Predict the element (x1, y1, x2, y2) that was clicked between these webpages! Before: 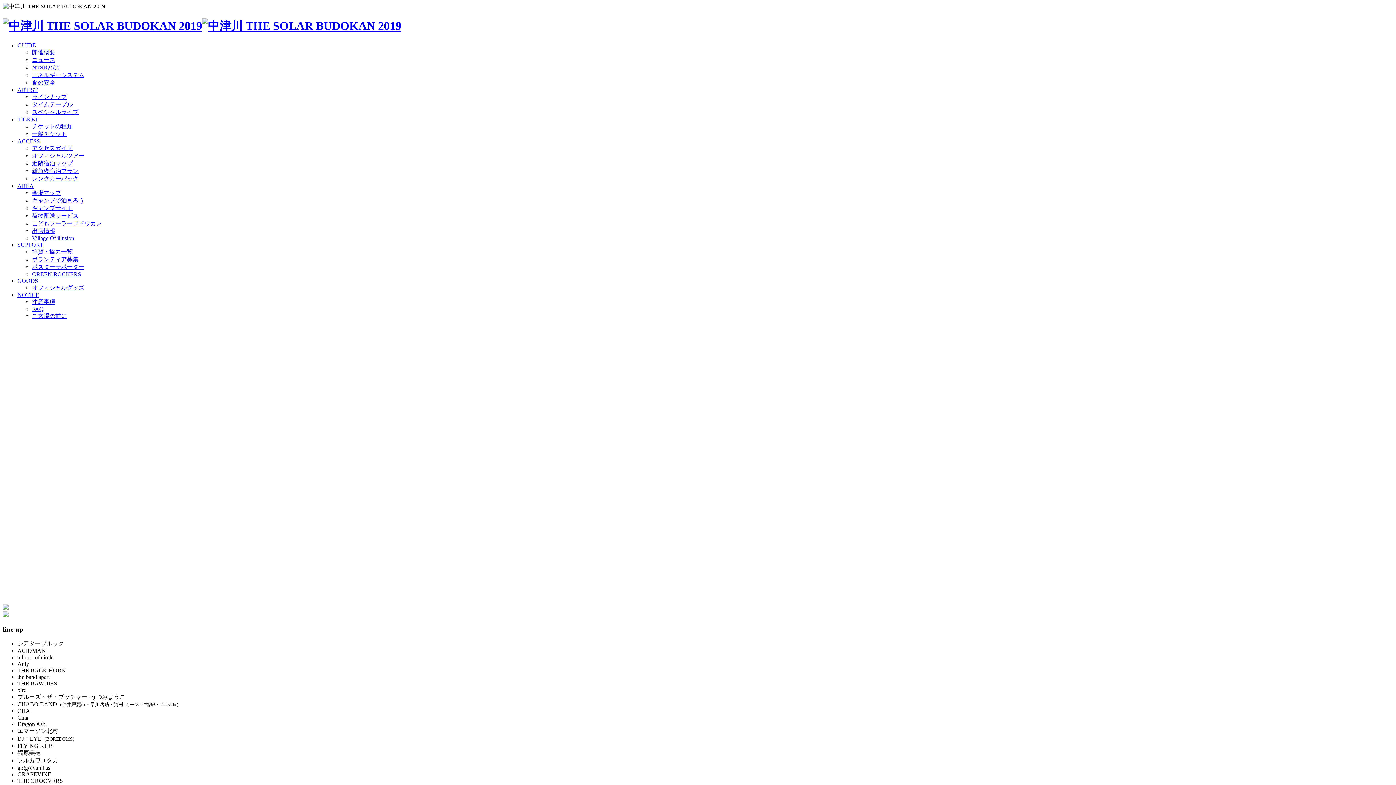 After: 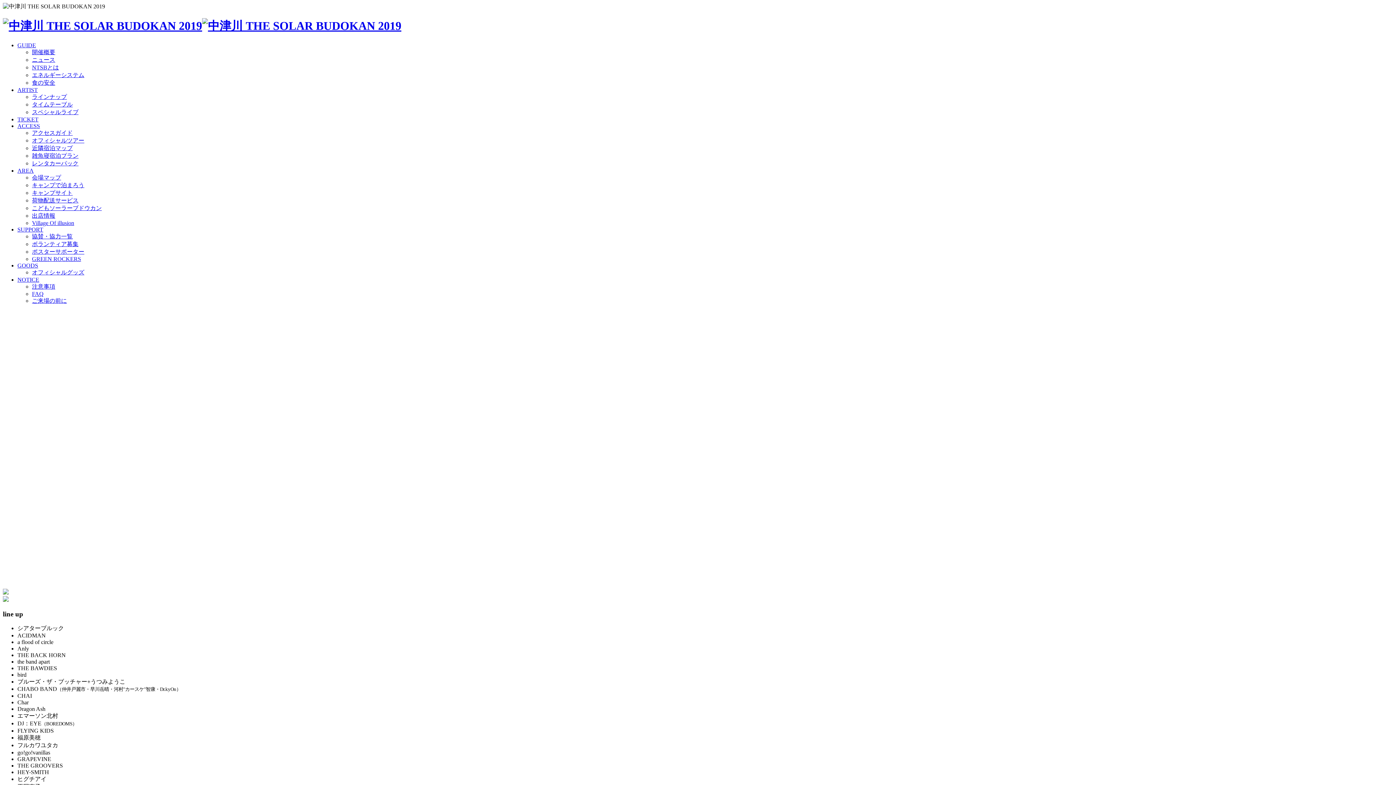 Action: label: TICKET bbox: (17, 116, 38, 122)